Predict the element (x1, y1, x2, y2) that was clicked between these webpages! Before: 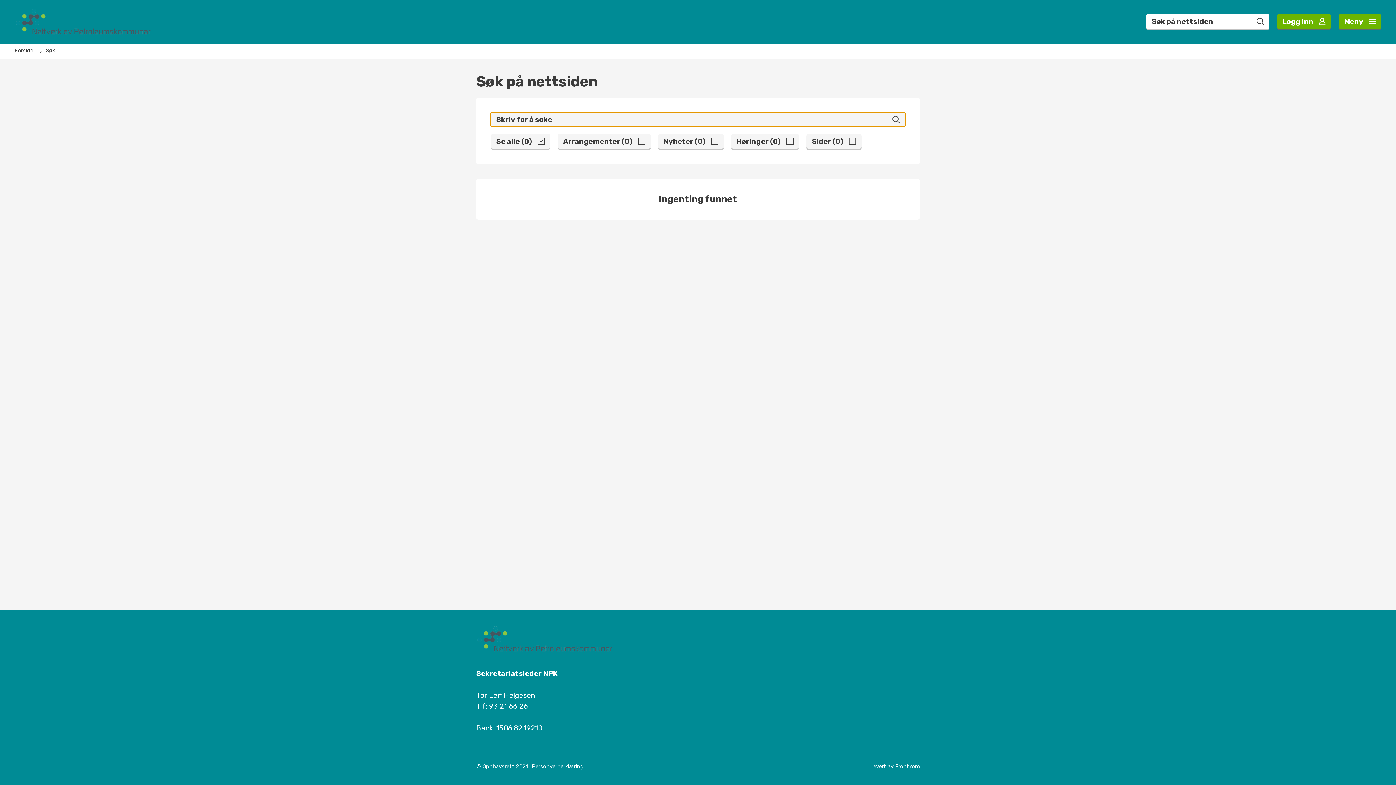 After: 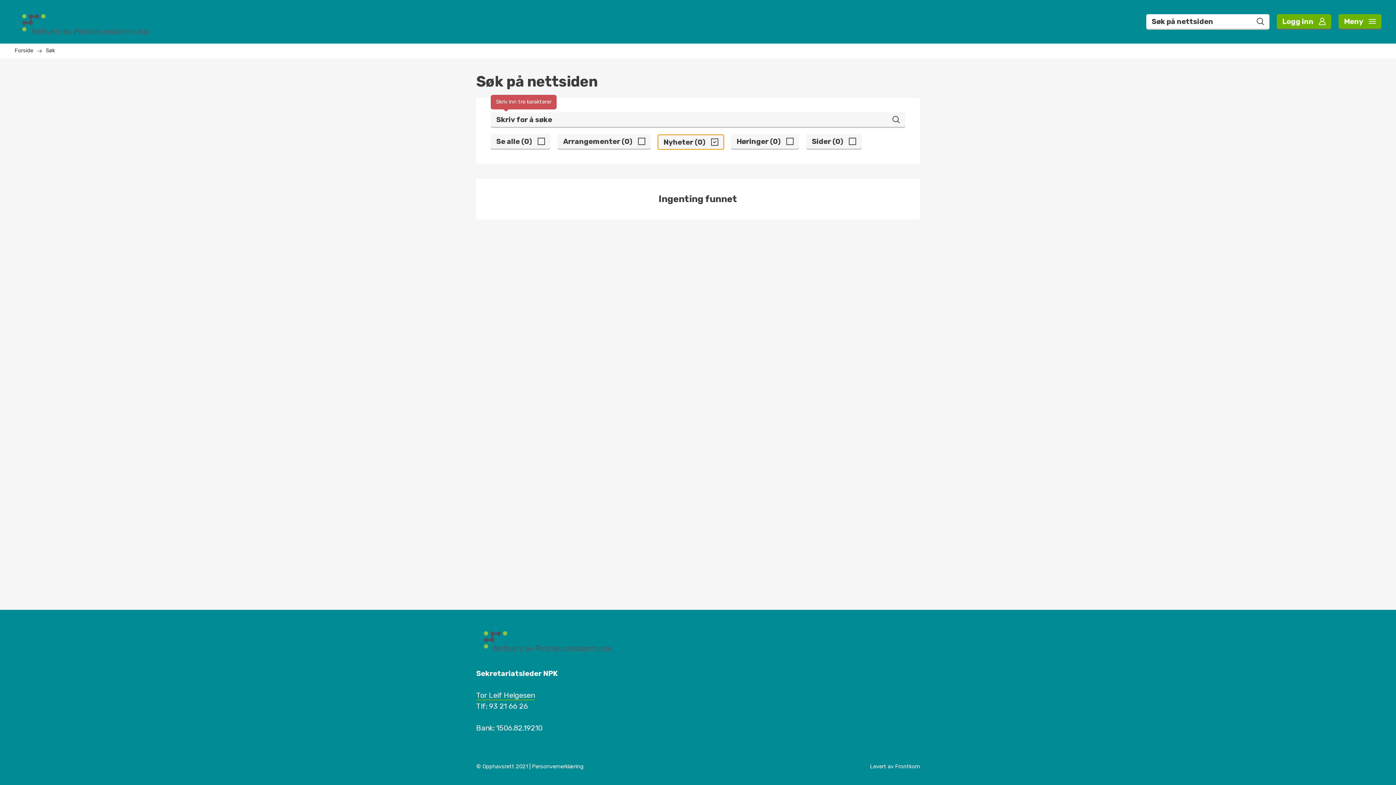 Action: label: Se alle bbox: (658, 134, 724, 148)